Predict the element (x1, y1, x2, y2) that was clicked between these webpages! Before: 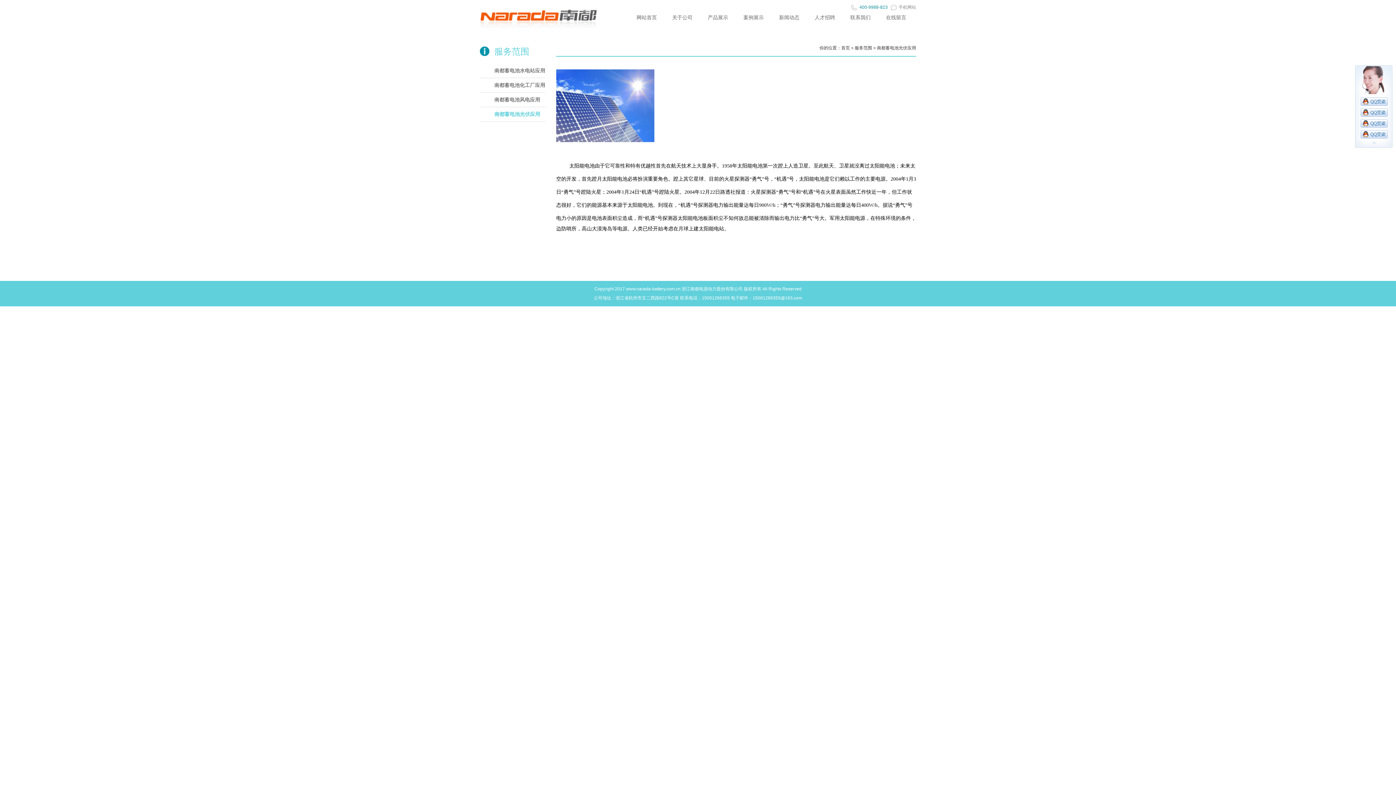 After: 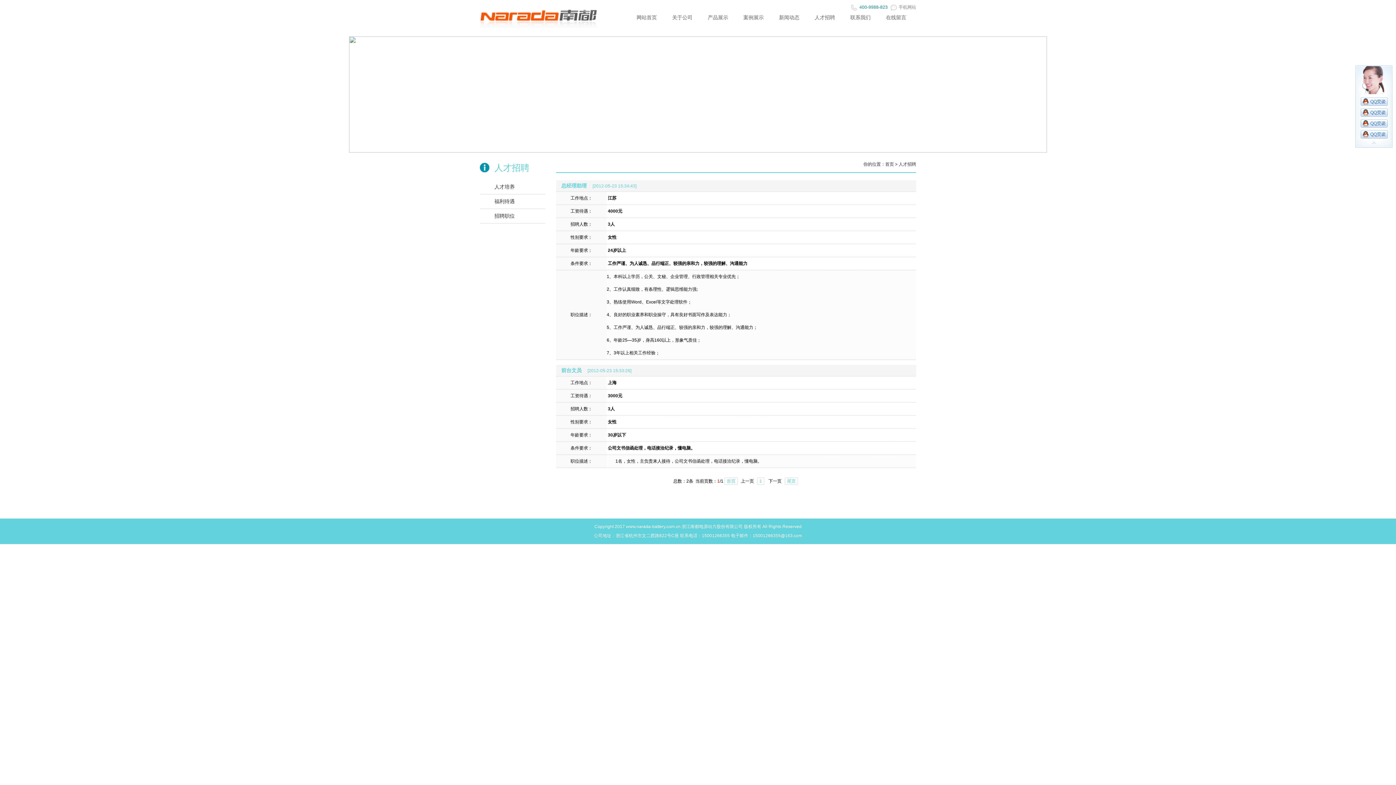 Action: bbox: (807, 10, 842, 24) label: 人才招聘